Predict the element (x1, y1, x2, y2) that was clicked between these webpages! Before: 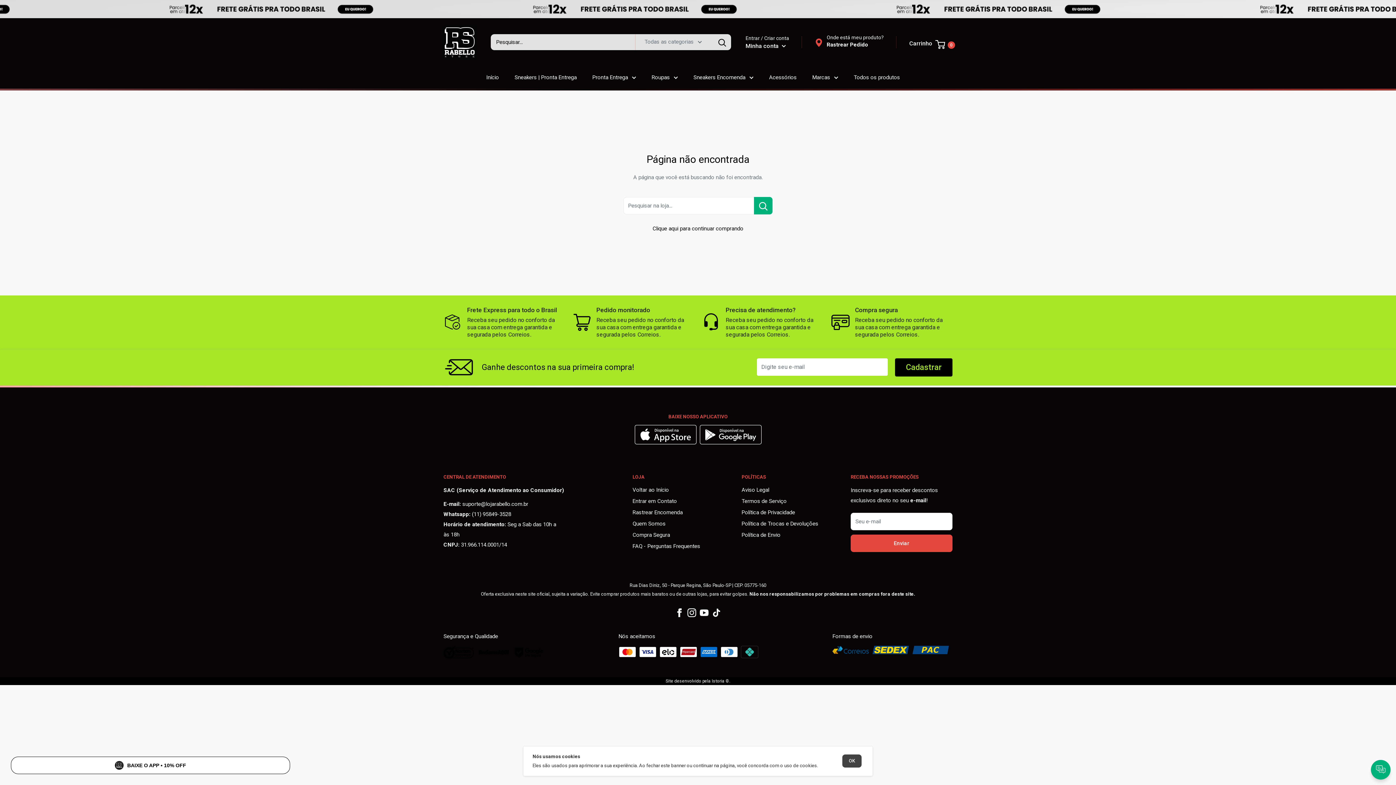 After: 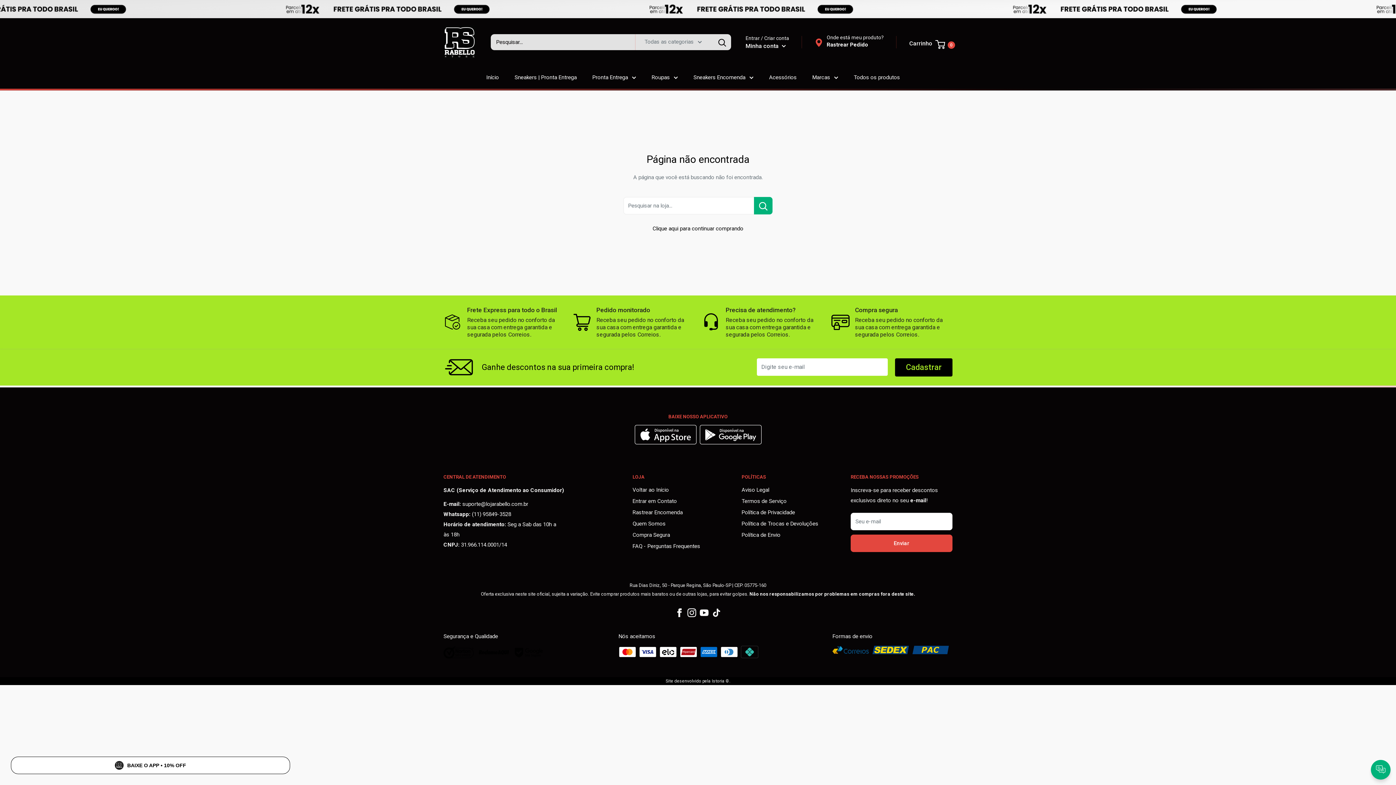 Action: label: OK bbox: (842, 755, 861, 768)